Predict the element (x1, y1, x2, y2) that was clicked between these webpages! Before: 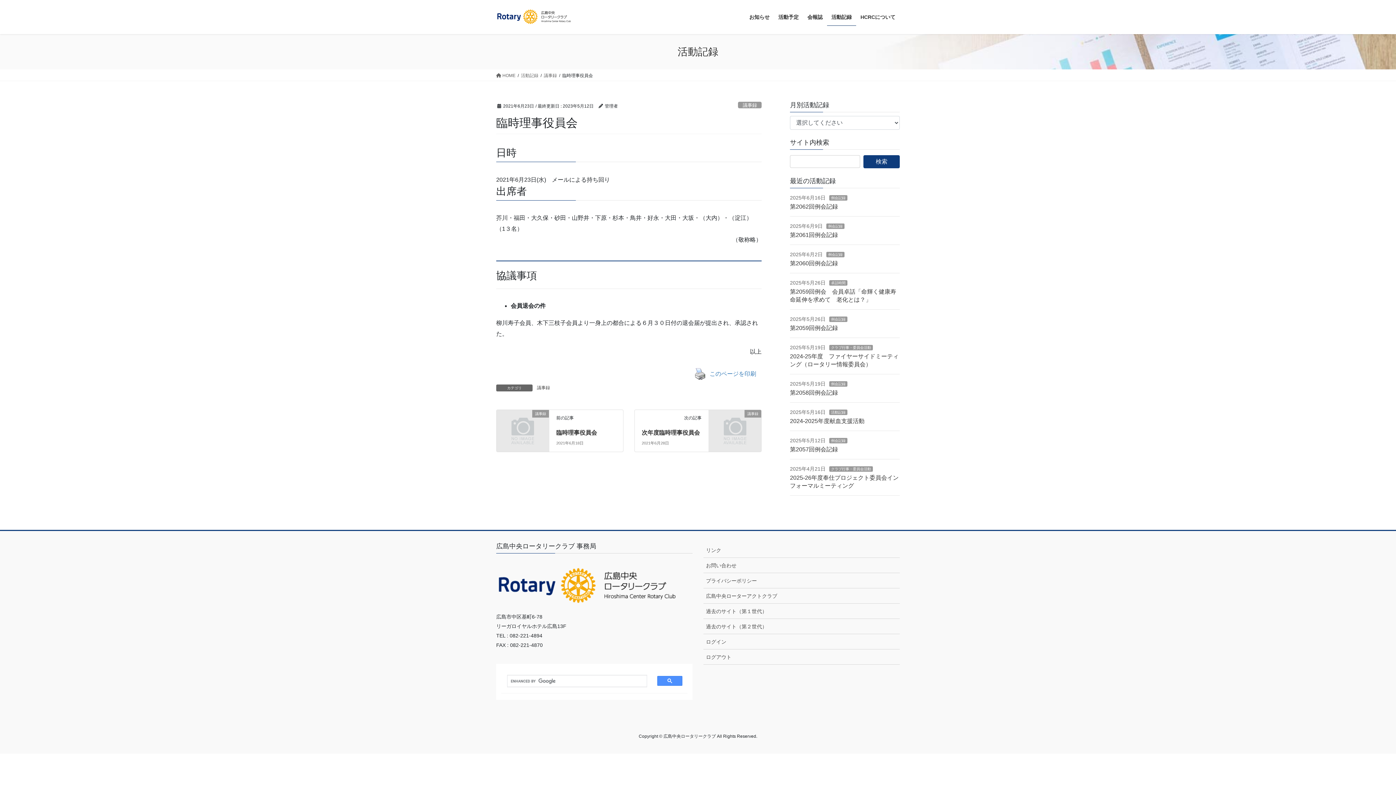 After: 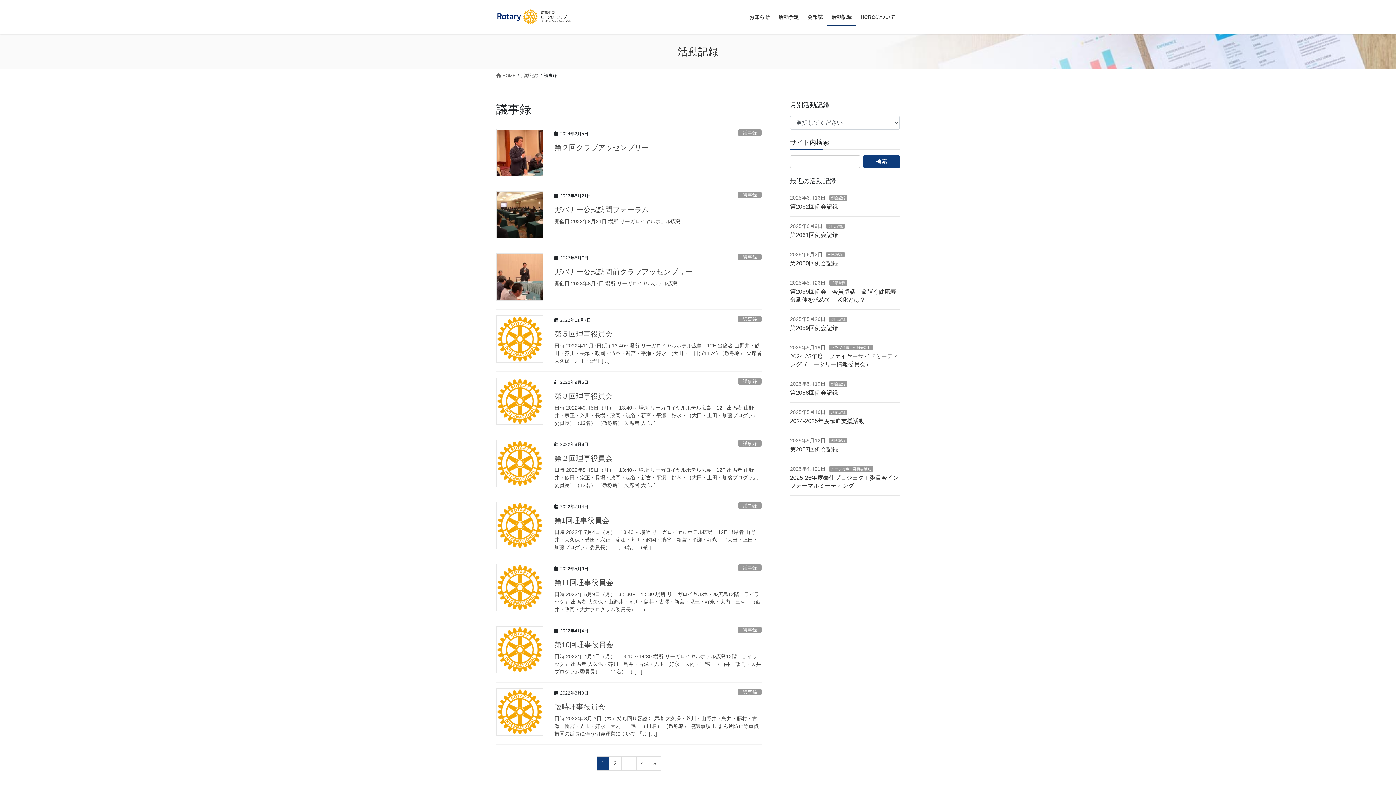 Action: bbox: (544, 72, 557, 78) label: 議事録